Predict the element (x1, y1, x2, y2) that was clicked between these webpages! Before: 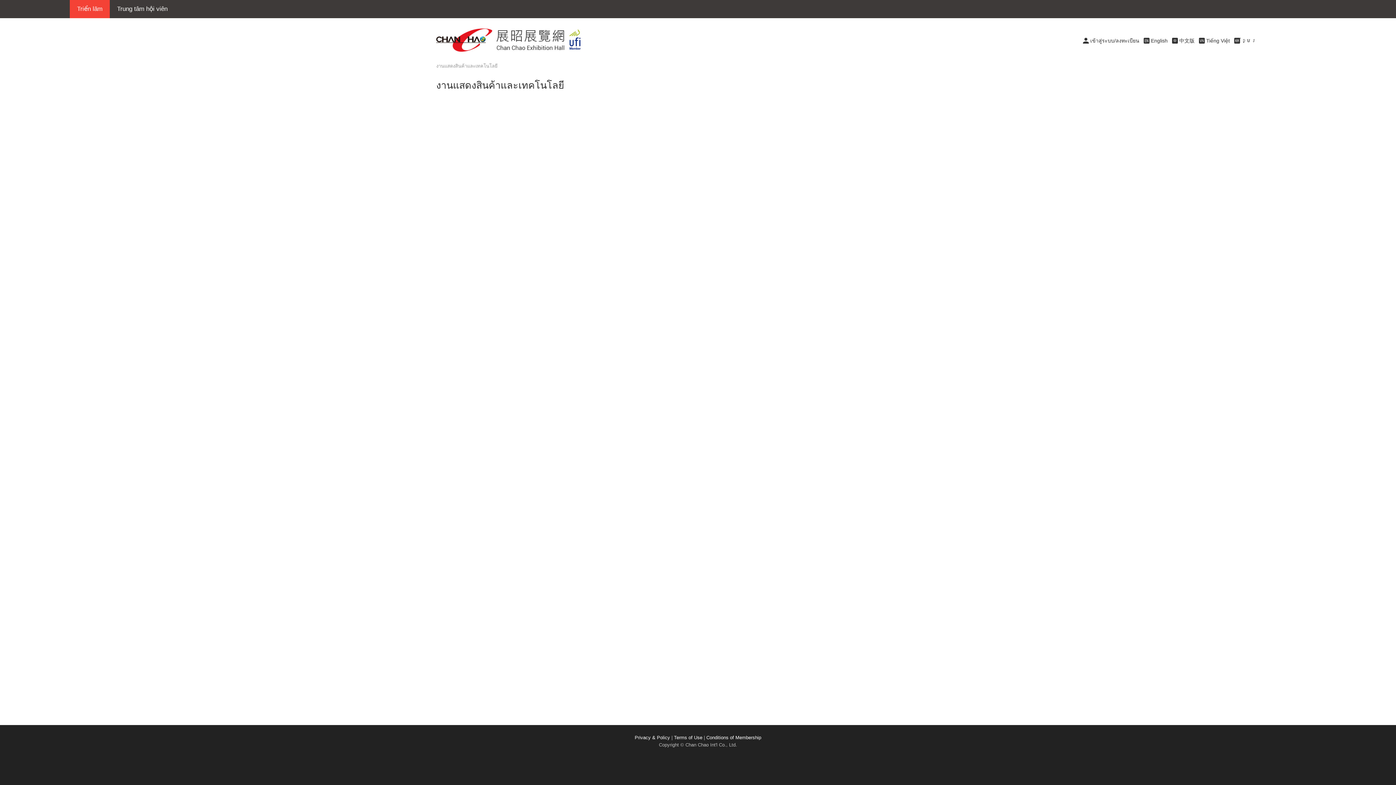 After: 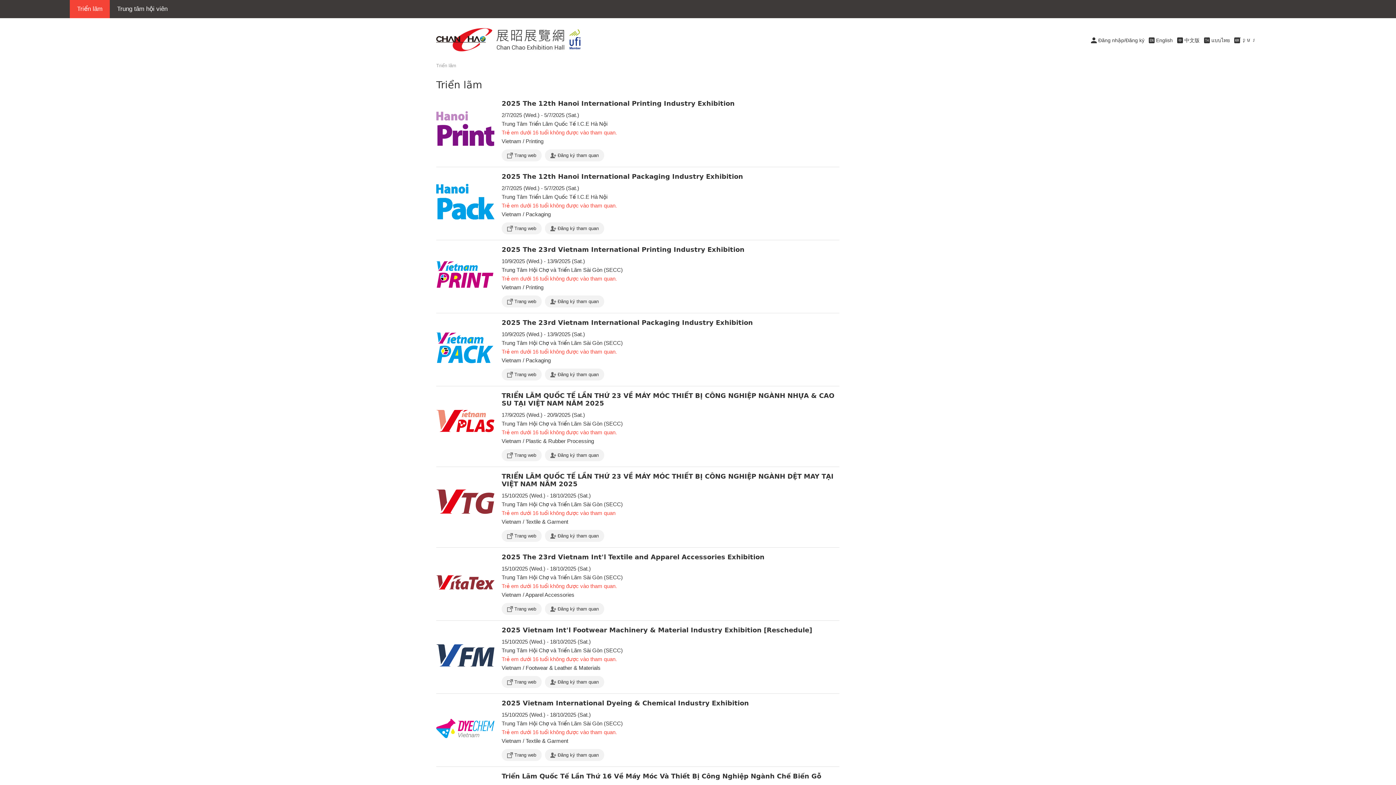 Action: label: Tiếng Việt bbox: (1199, 36, 1230, 45)